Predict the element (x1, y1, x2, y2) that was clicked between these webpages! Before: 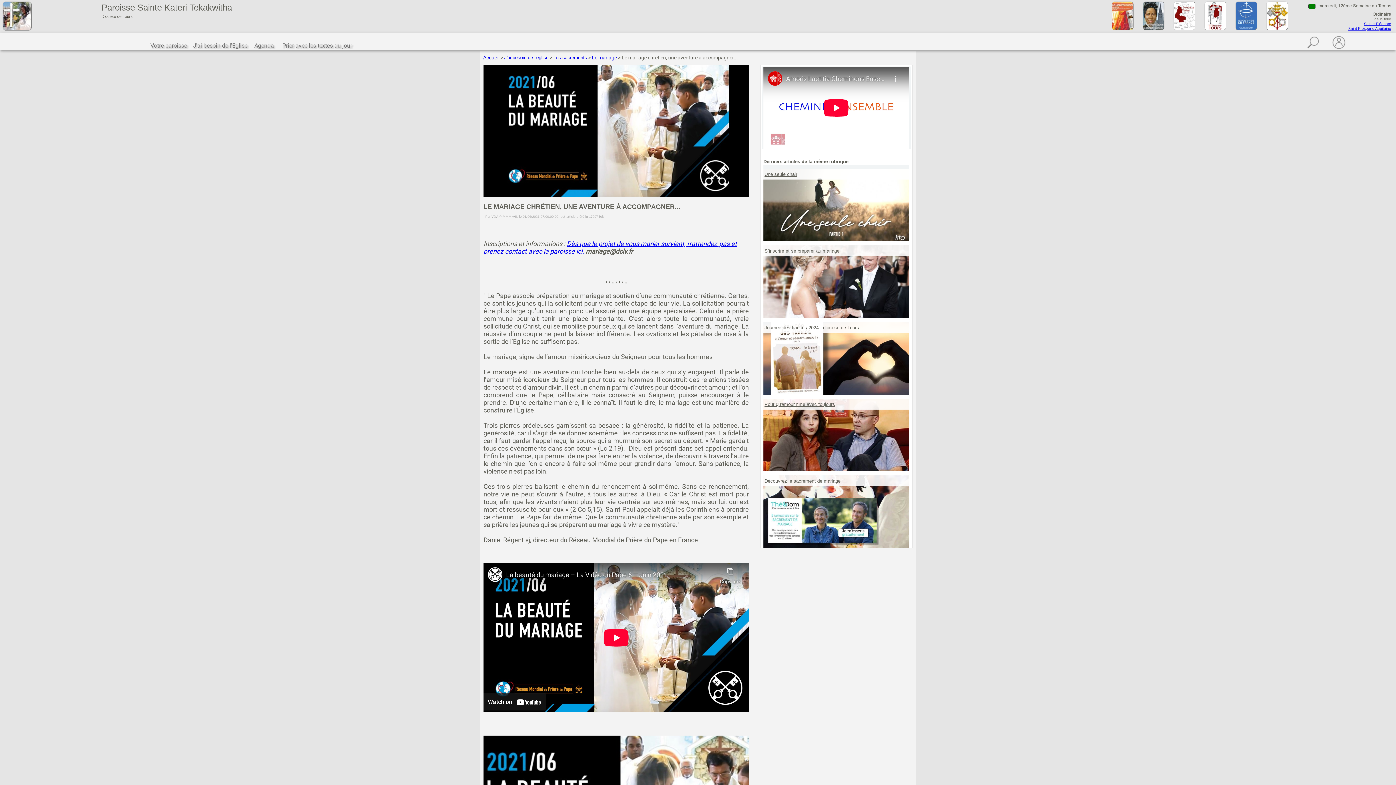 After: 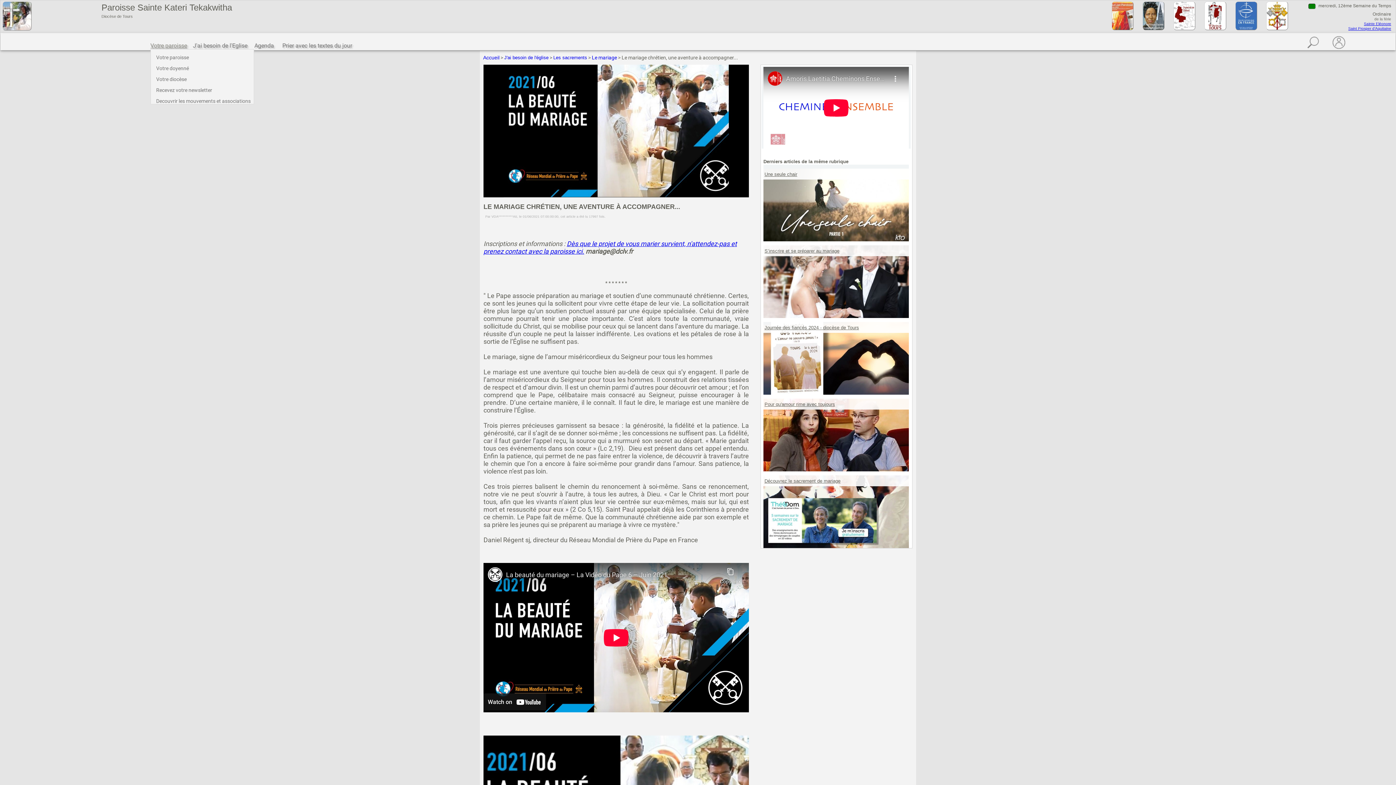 Action: bbox: (150, 36, 192, 49) label: Votre paroisse